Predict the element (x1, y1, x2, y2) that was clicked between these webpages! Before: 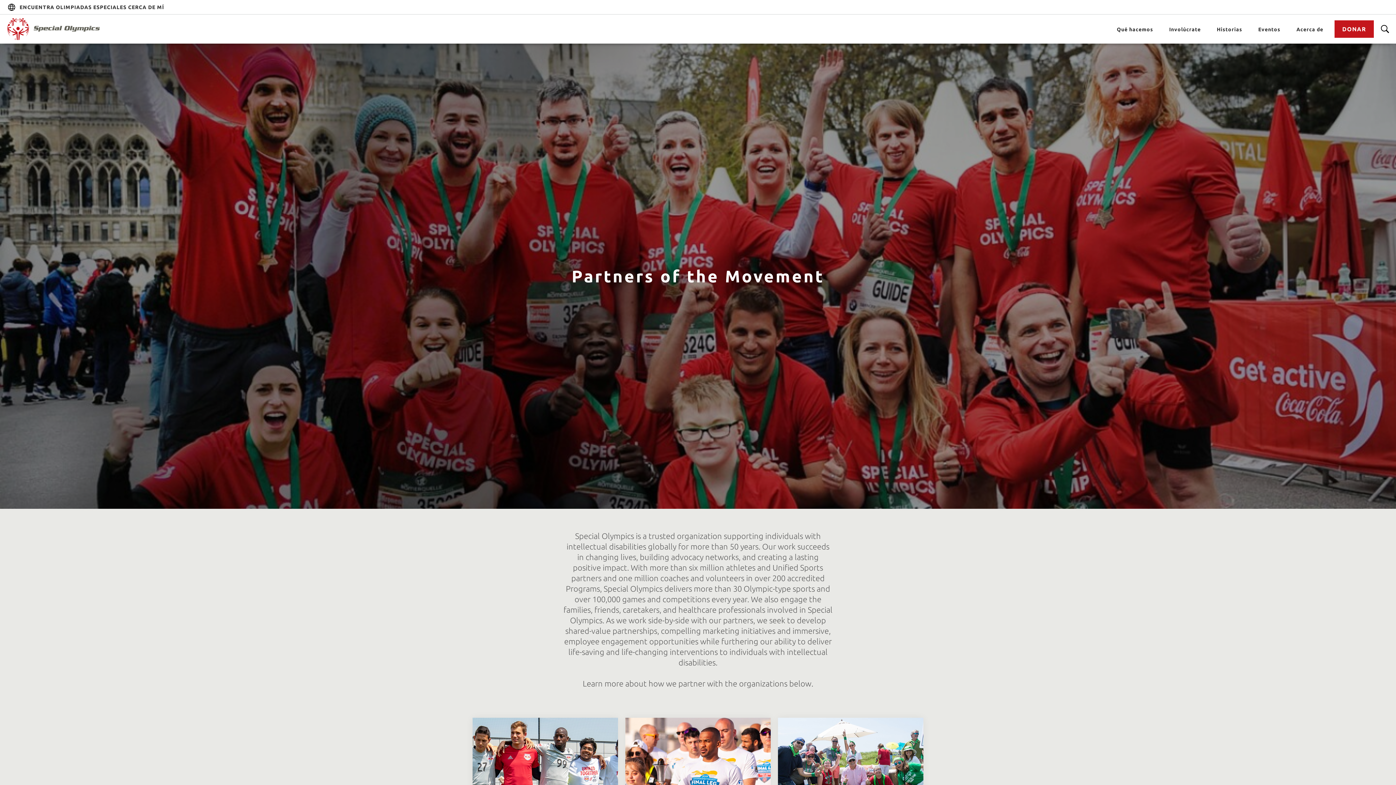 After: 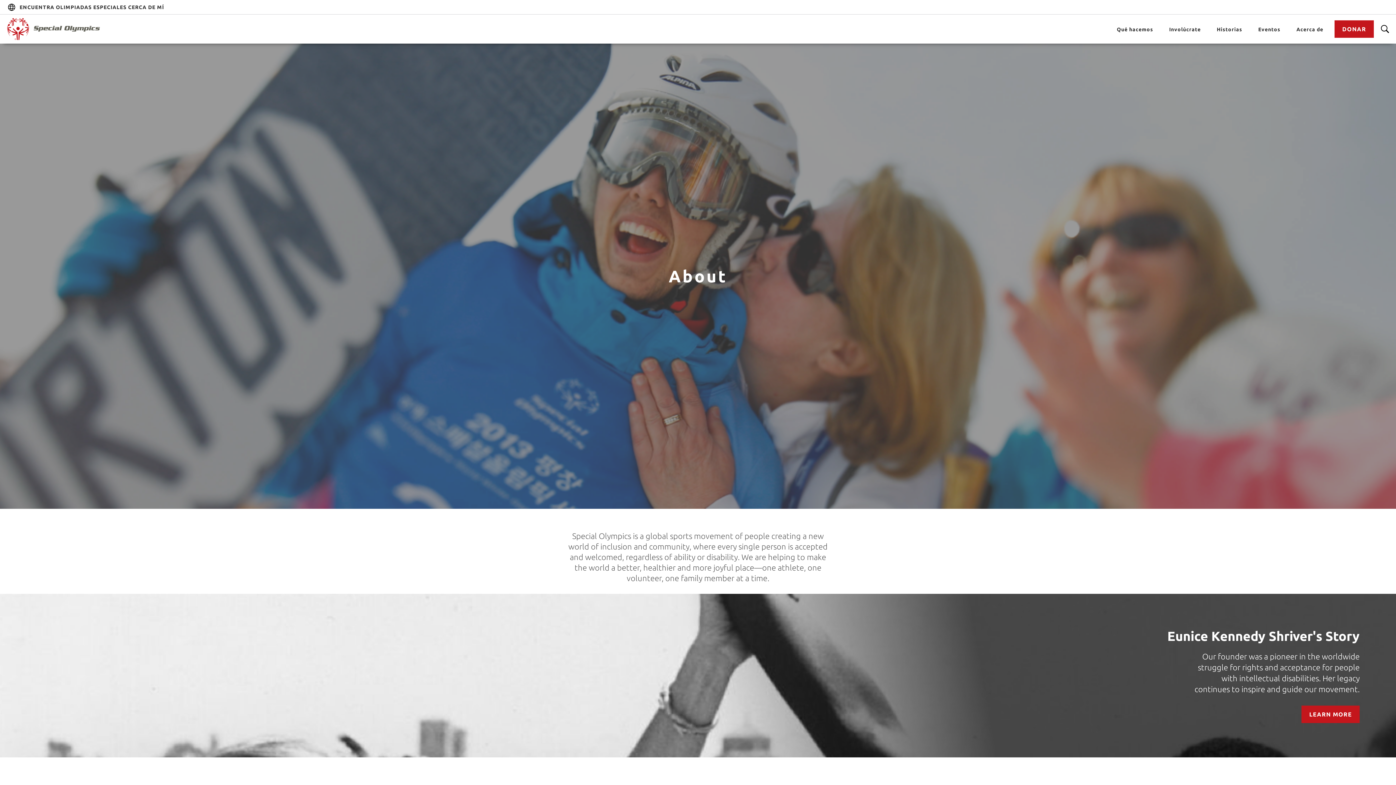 Action: bbox: (1296, 26, 1323, 32) label: Go to Acerca de